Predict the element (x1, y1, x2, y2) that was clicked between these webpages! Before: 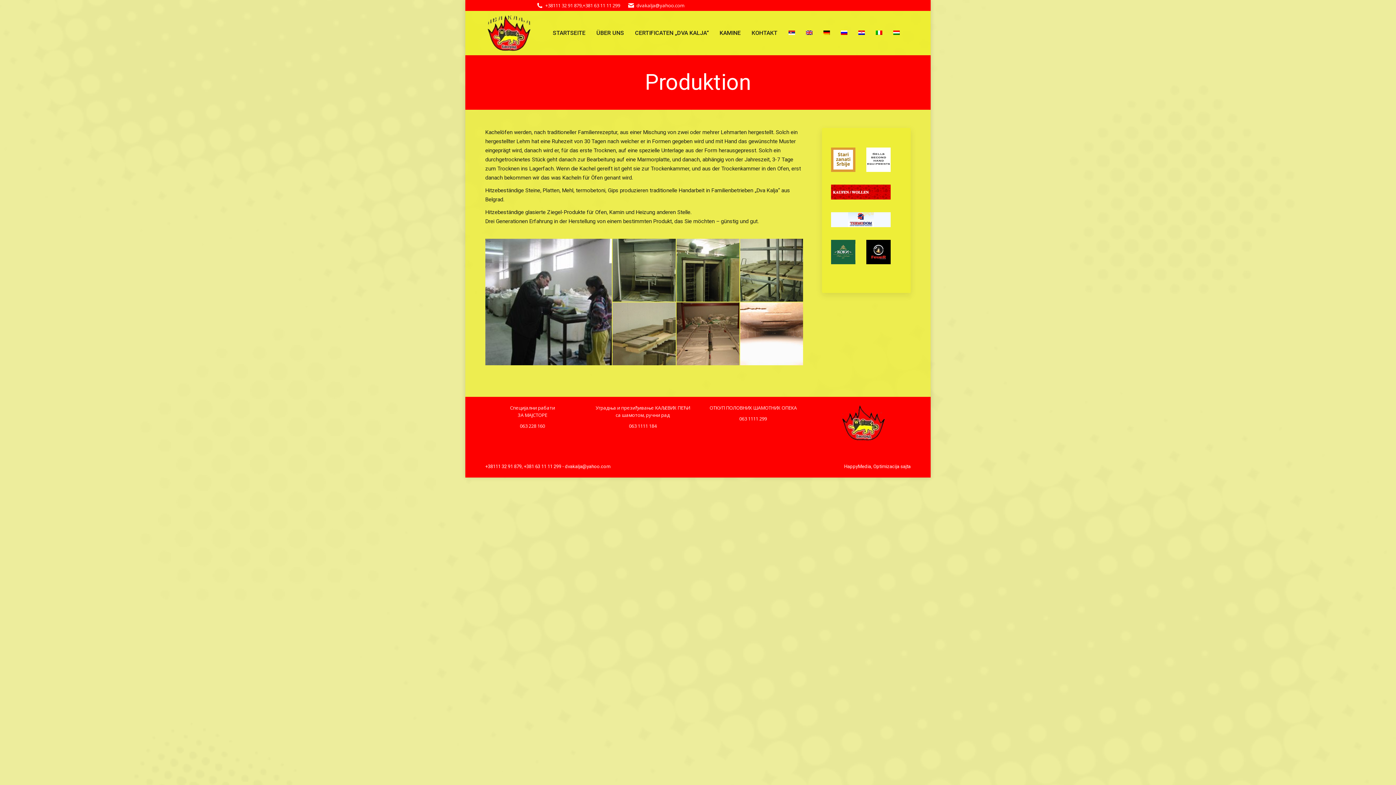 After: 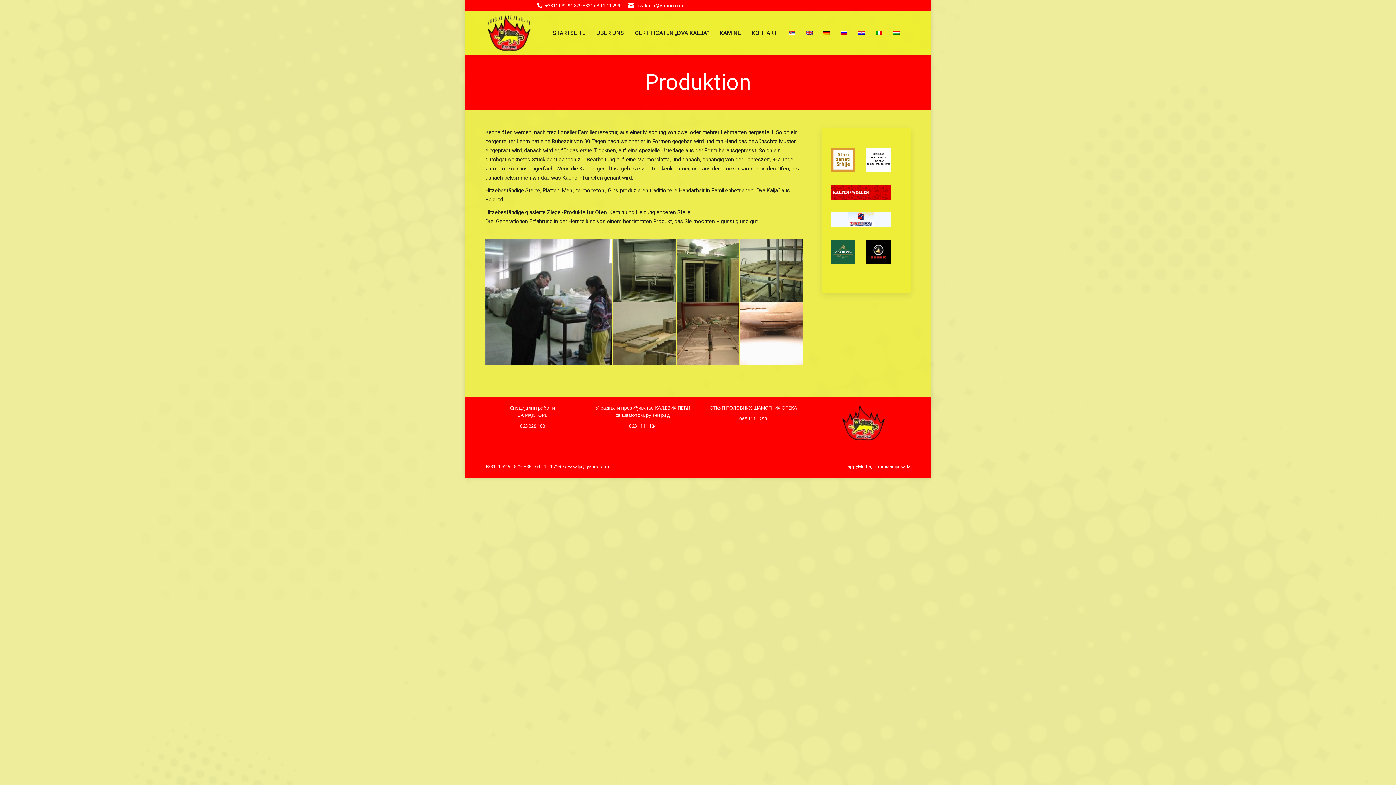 Action: bbox: (831, 240, 855, 264)